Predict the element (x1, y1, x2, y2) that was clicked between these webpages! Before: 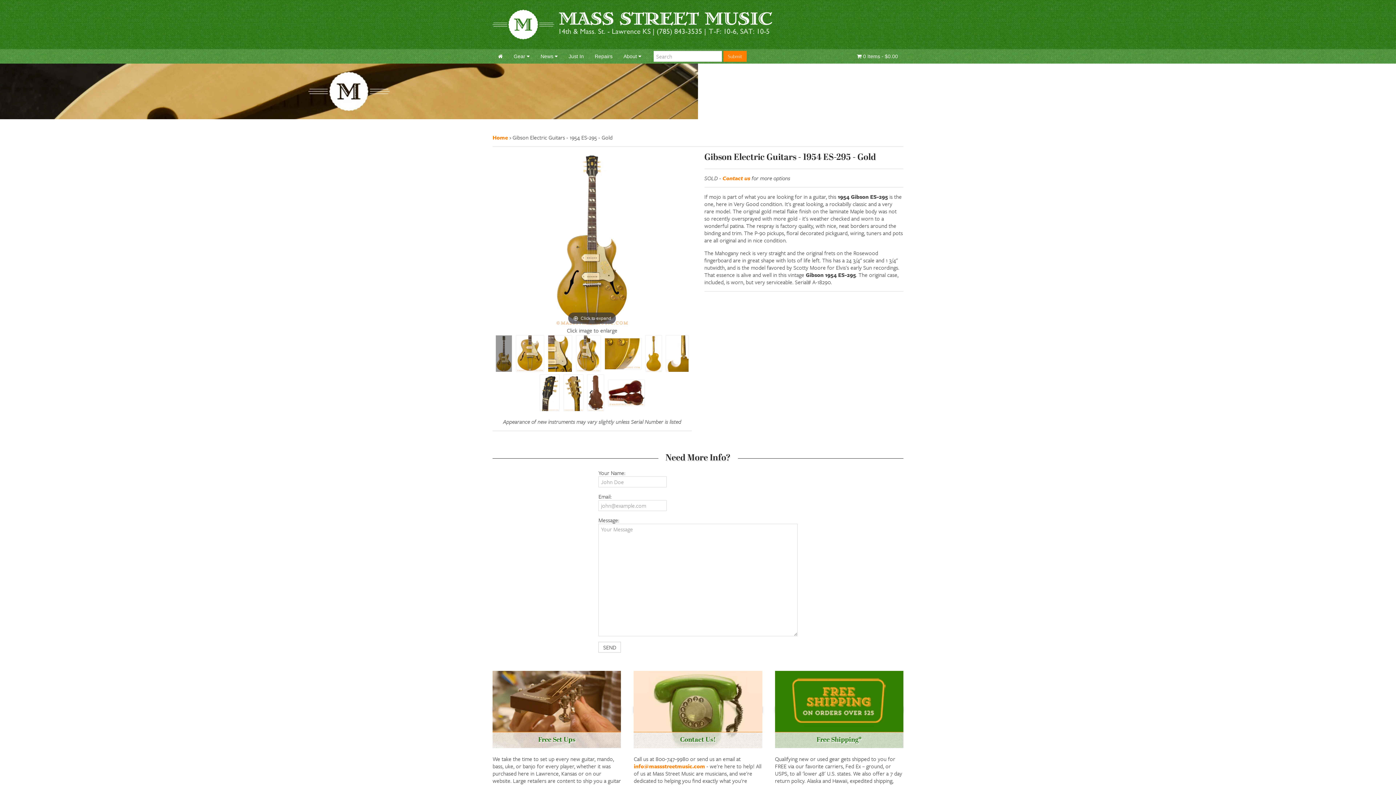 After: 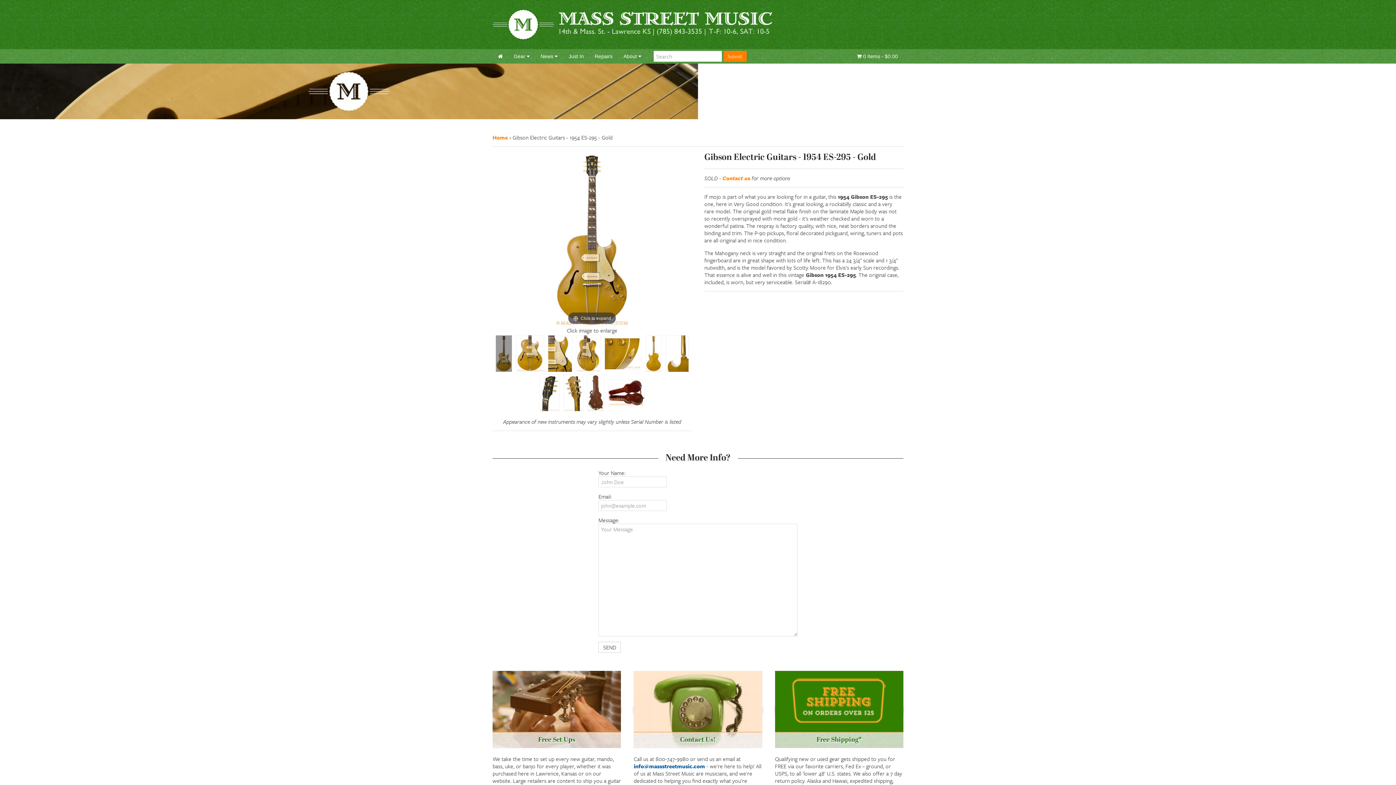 Action: label: info@massstreetmusic.com bbox: (633, 762, 705, 770)